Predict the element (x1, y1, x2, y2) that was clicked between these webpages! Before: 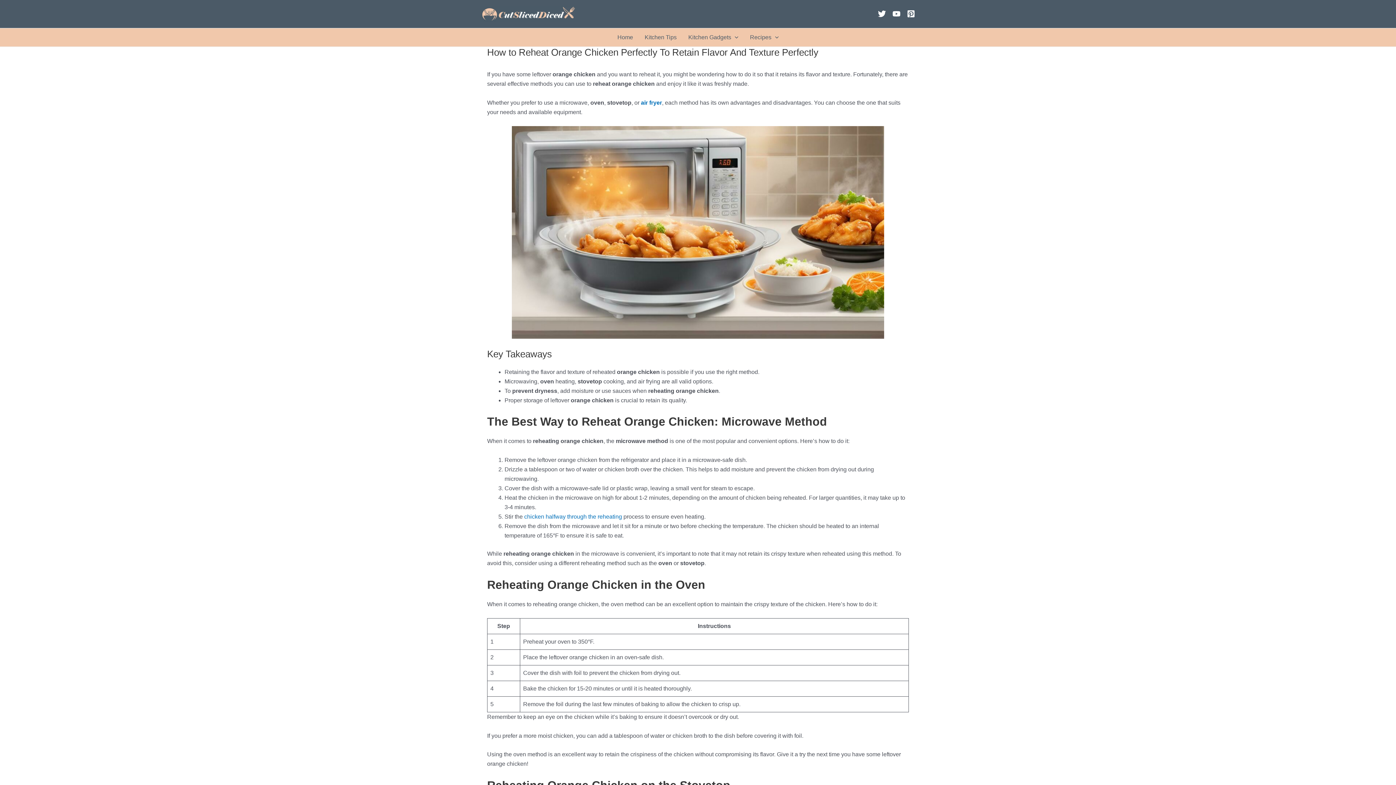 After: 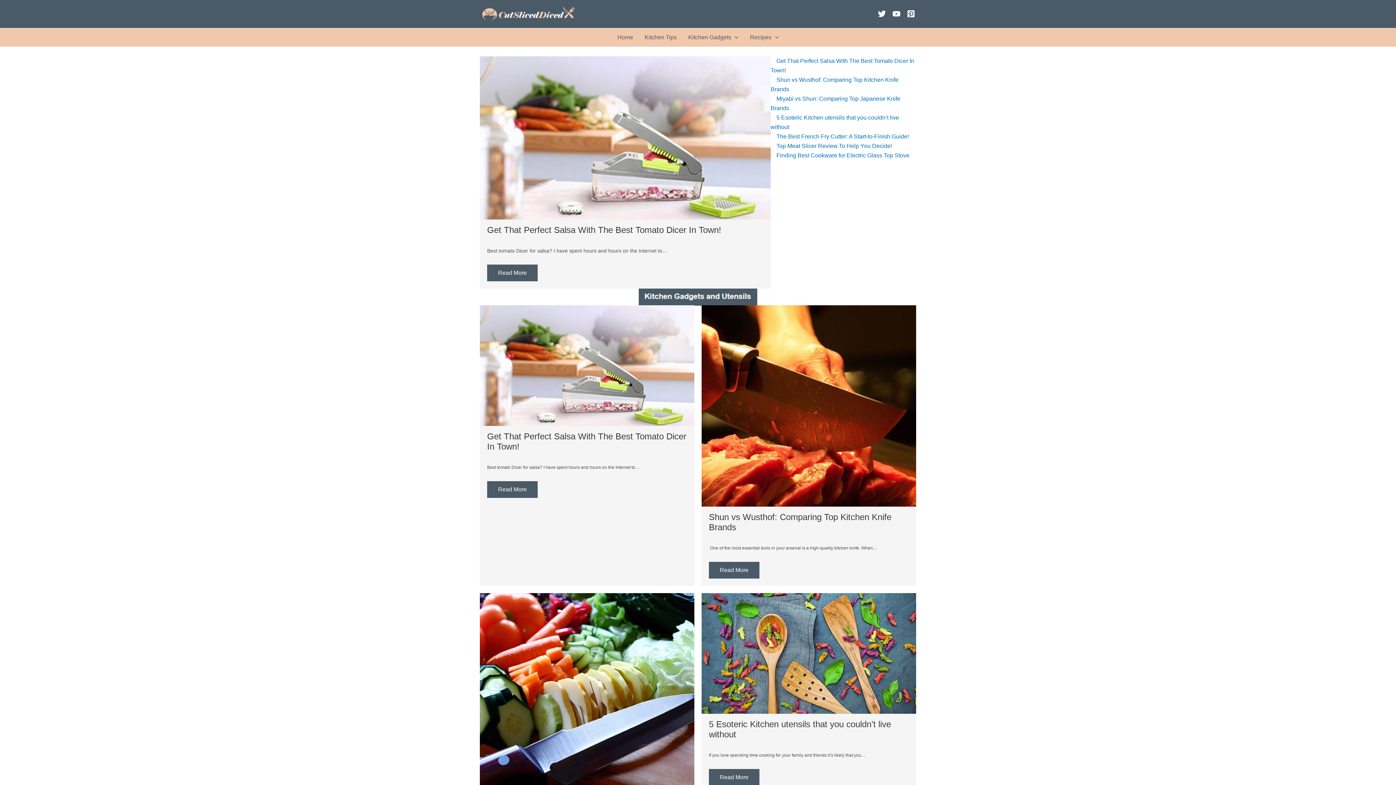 Action: label: Kitchen Gadgets bbox: (682, 28, 744, 46)